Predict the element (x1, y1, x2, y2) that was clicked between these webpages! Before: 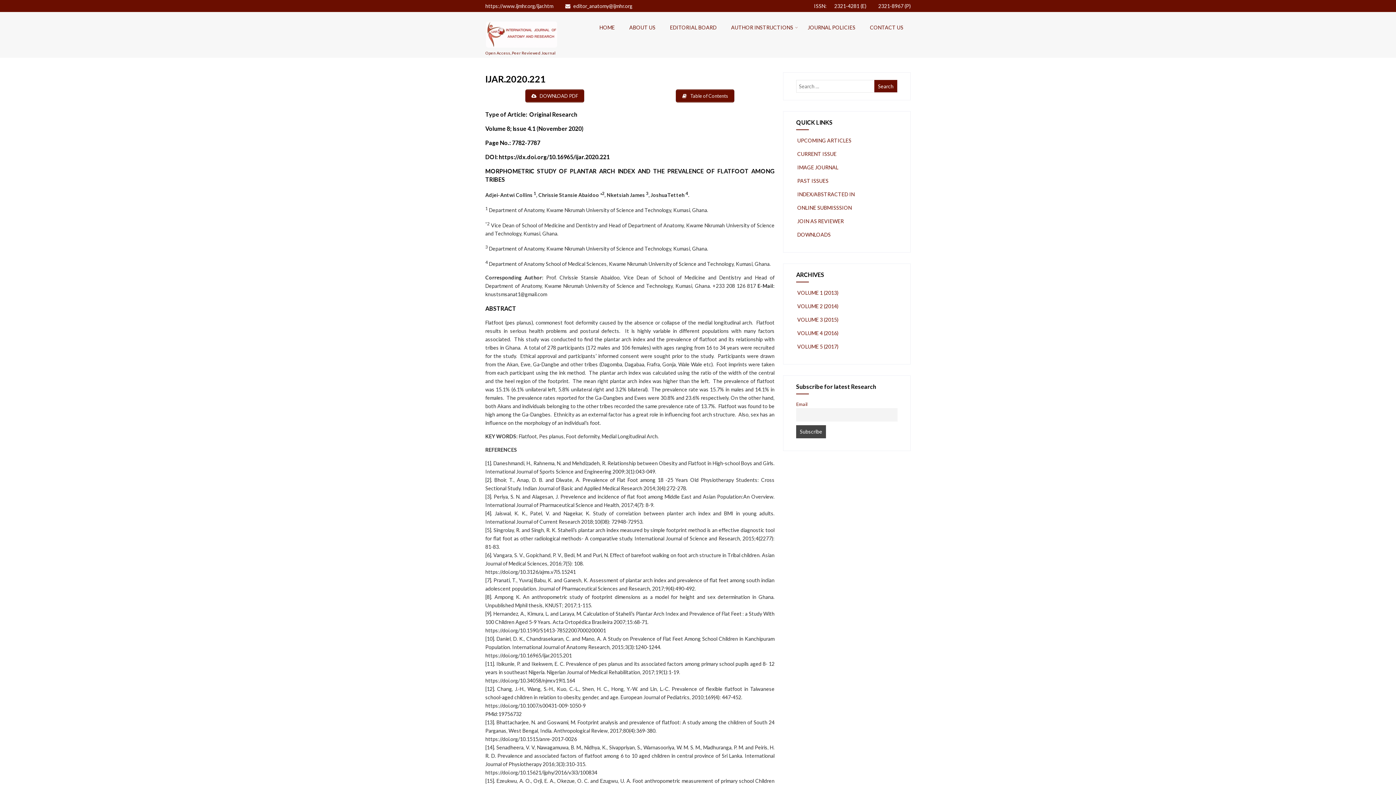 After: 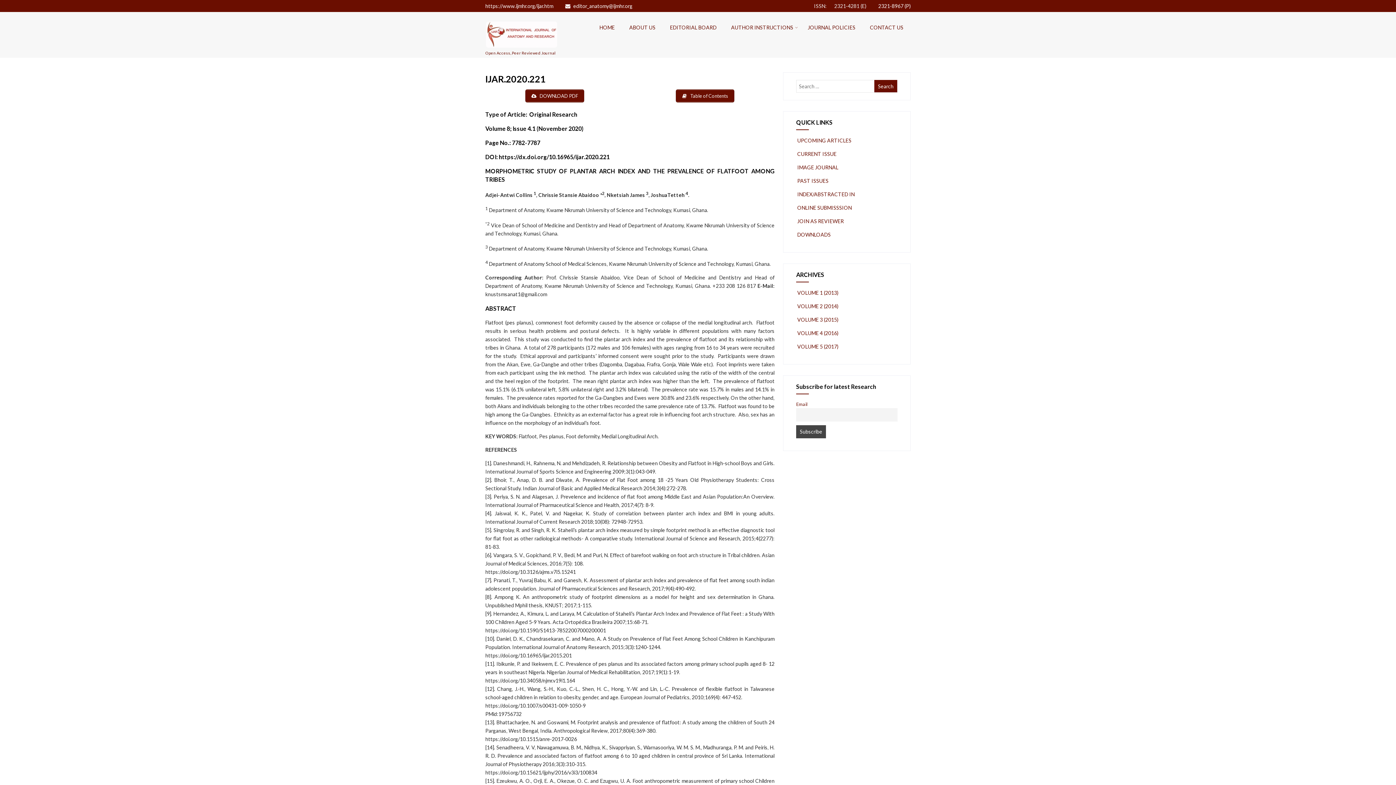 Action: bbox: (814, 2, 866, 9) label: ISSN:       2321-4281 (E)